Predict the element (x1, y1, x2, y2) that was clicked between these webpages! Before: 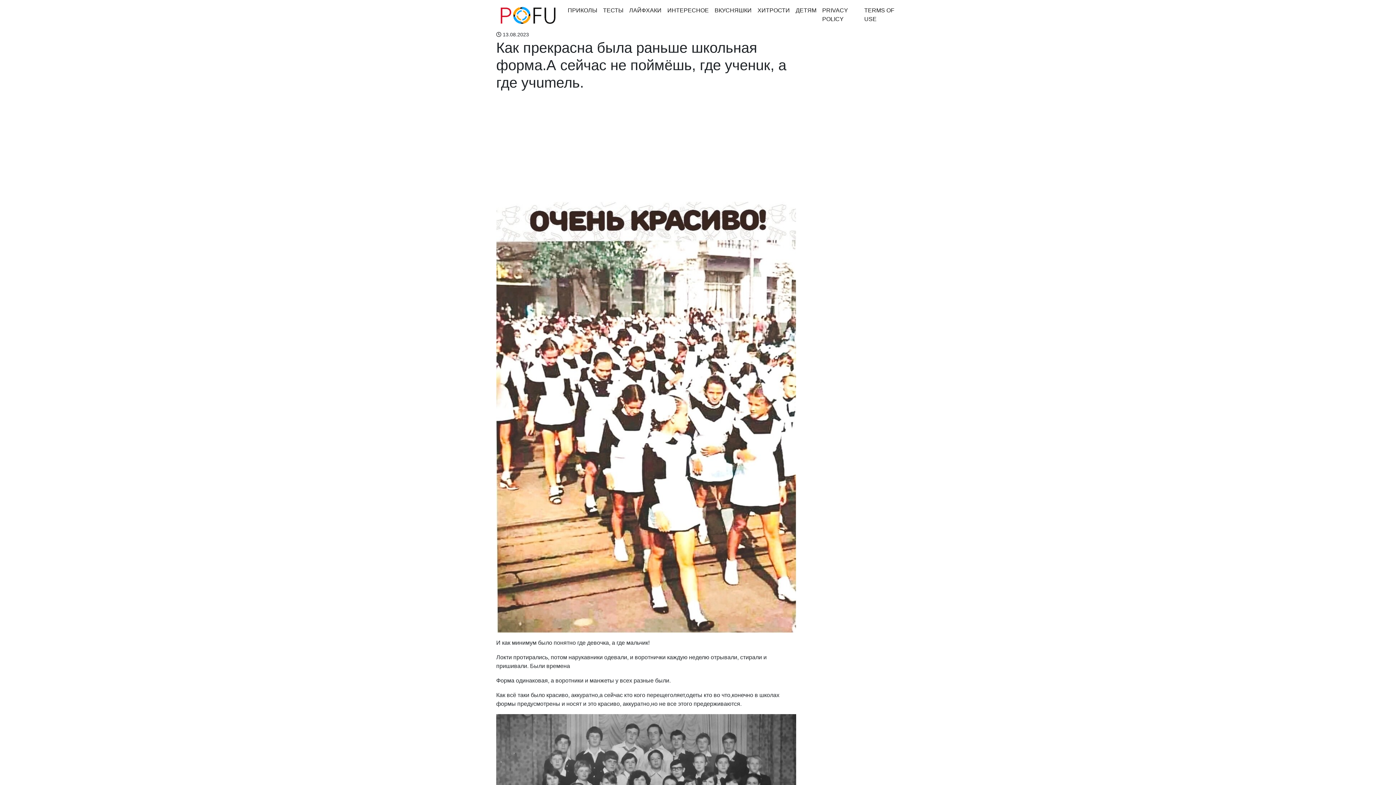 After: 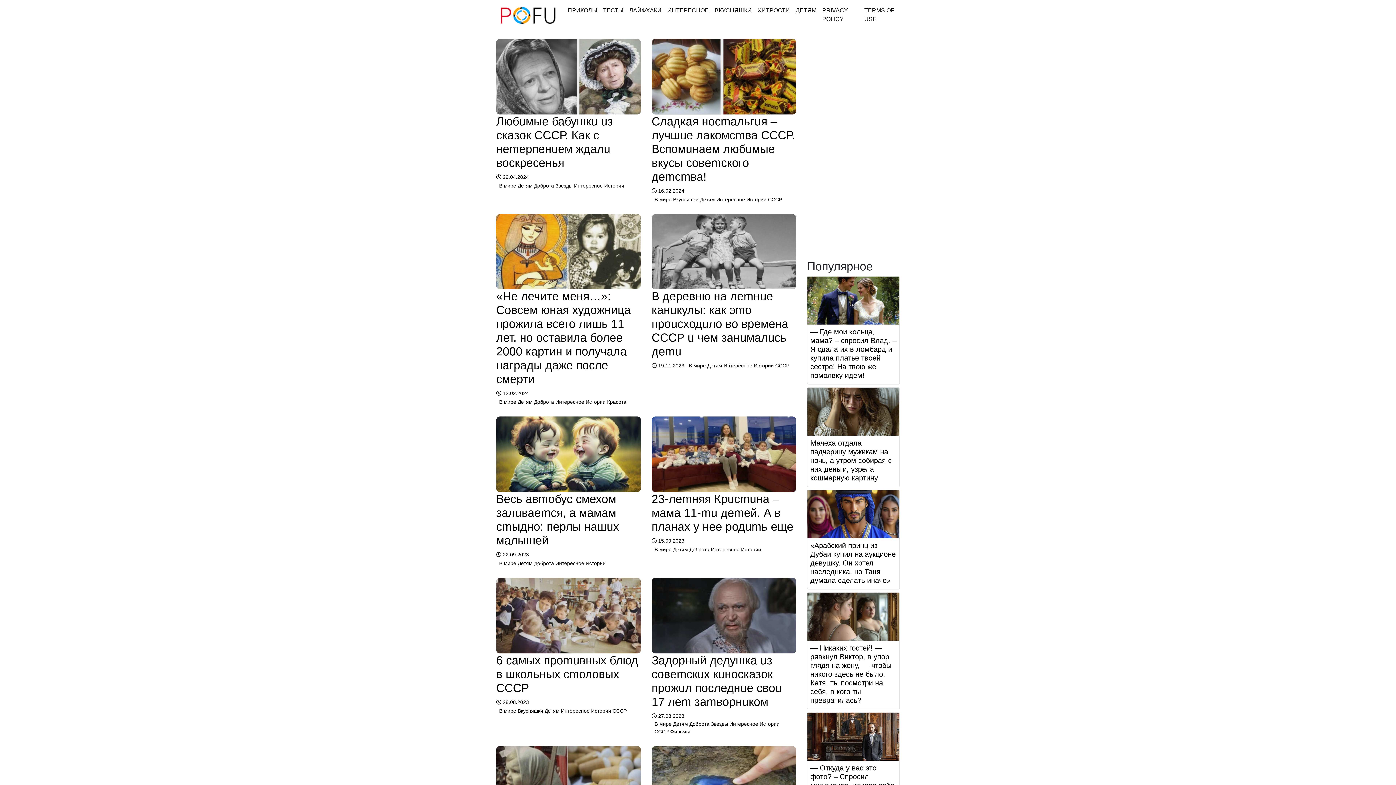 Action: bbox: (792, 3, 819, 17) label: ДЕТЯМ